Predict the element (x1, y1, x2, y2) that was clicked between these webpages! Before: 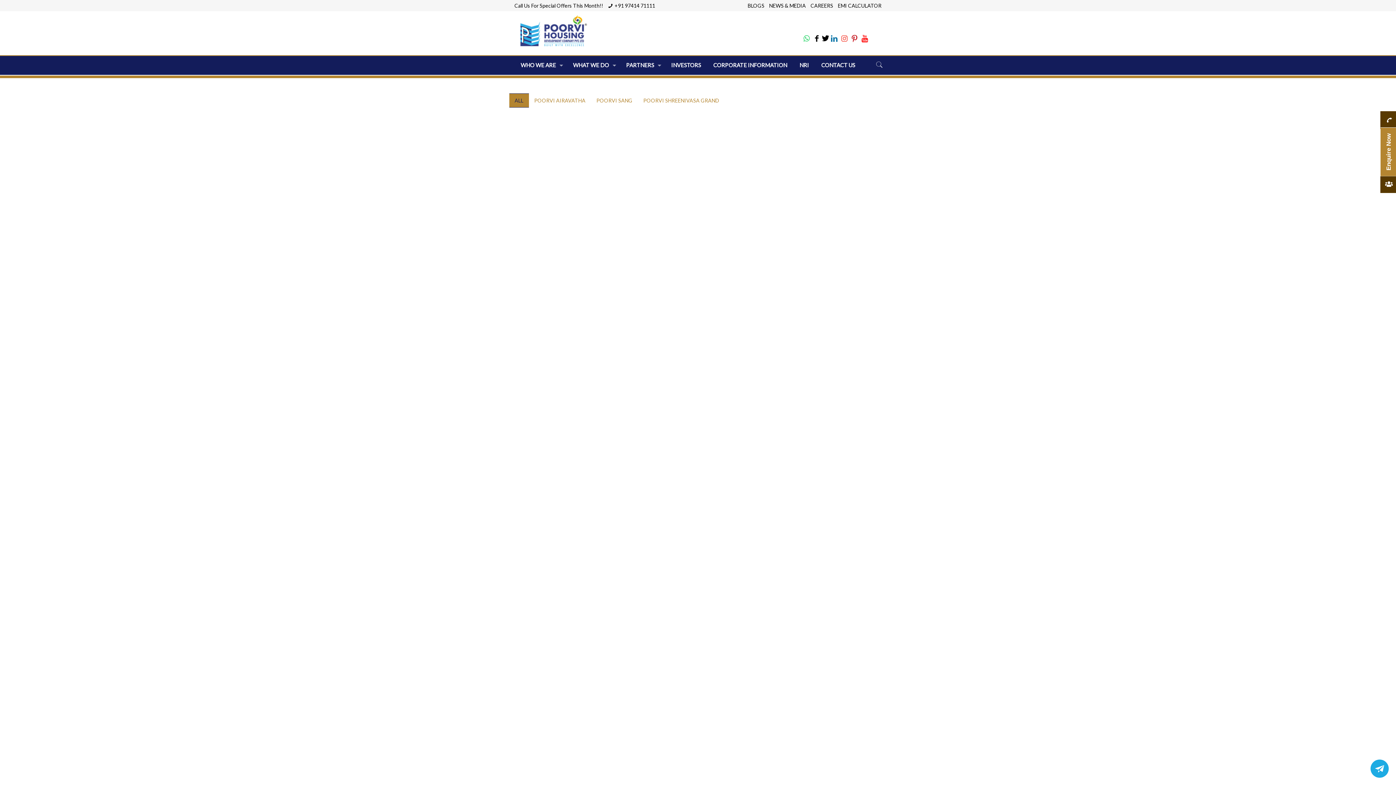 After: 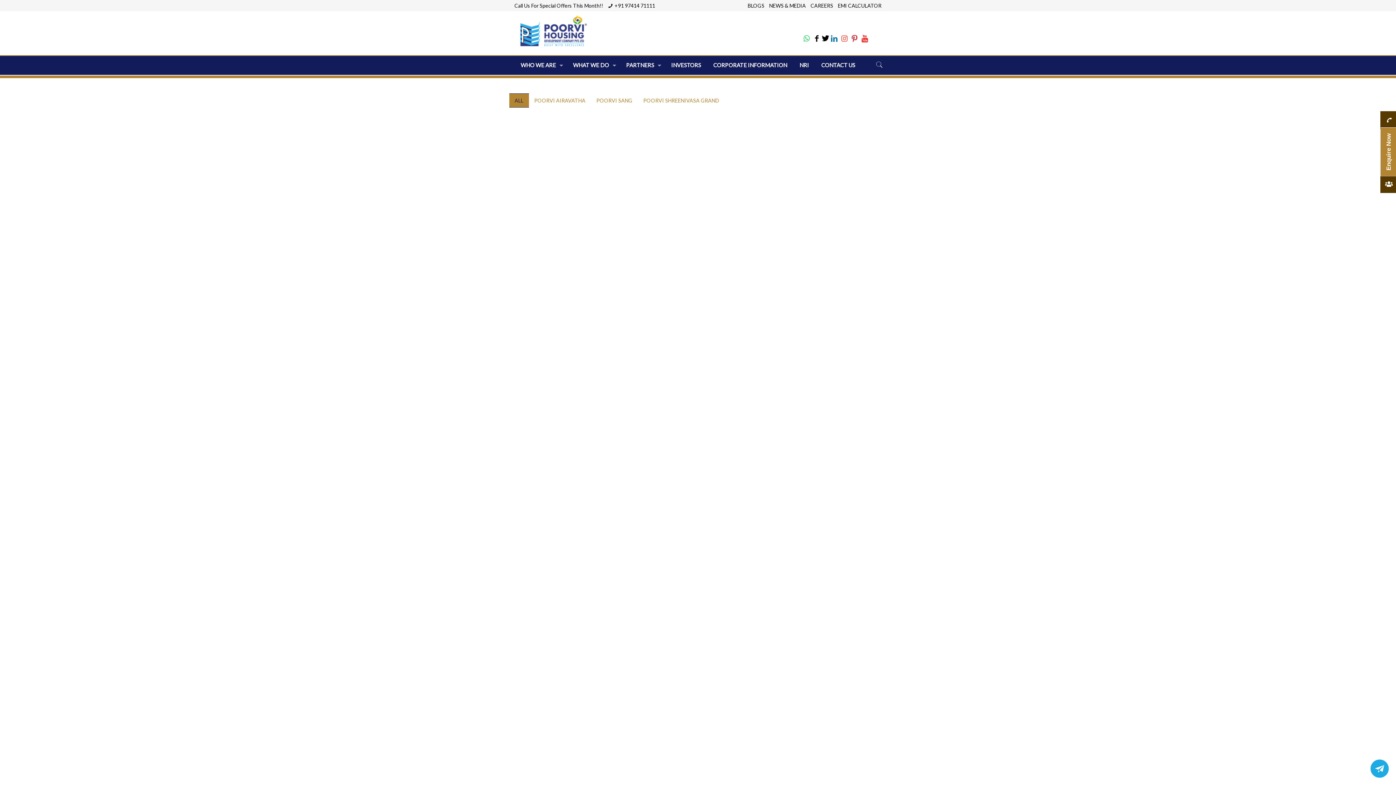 Action: bbox: (509, 117, 598, 206)